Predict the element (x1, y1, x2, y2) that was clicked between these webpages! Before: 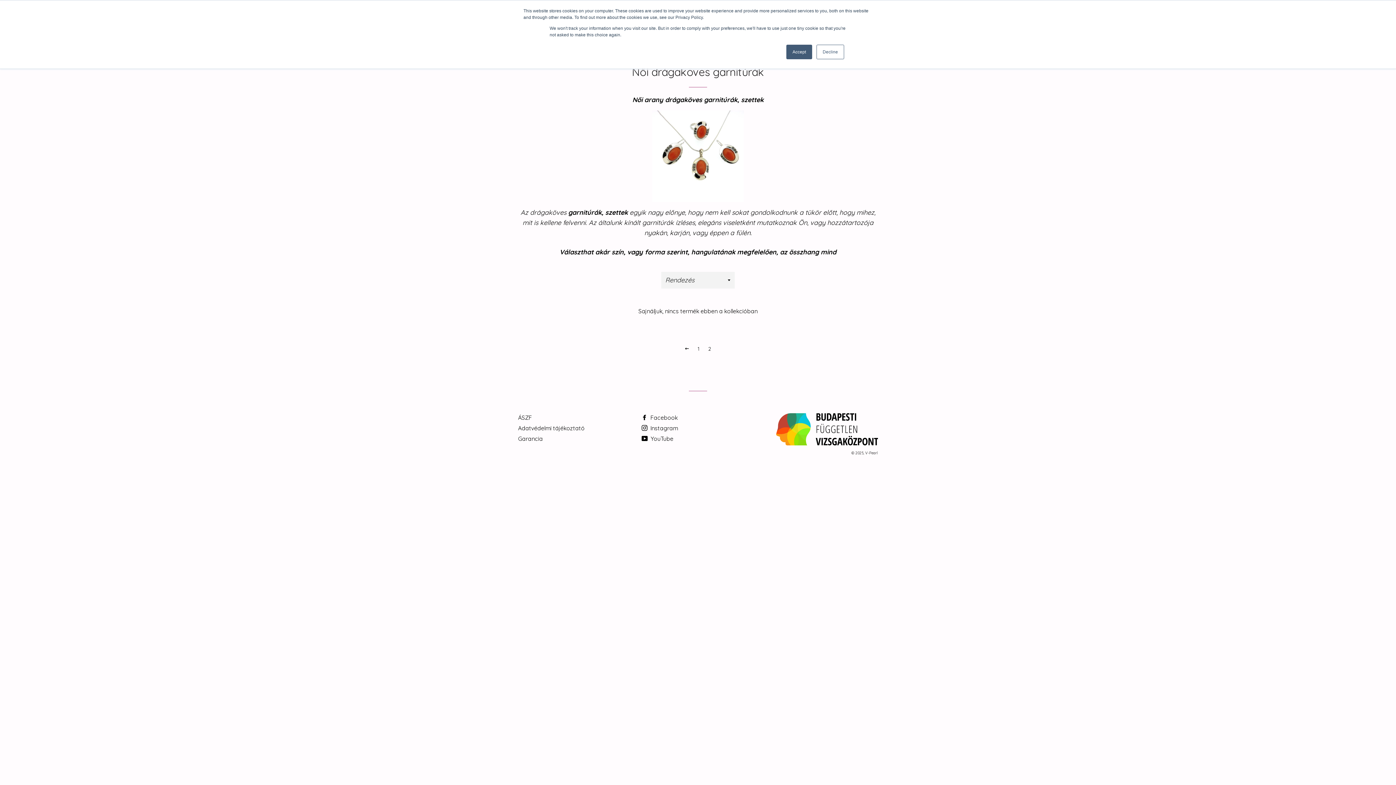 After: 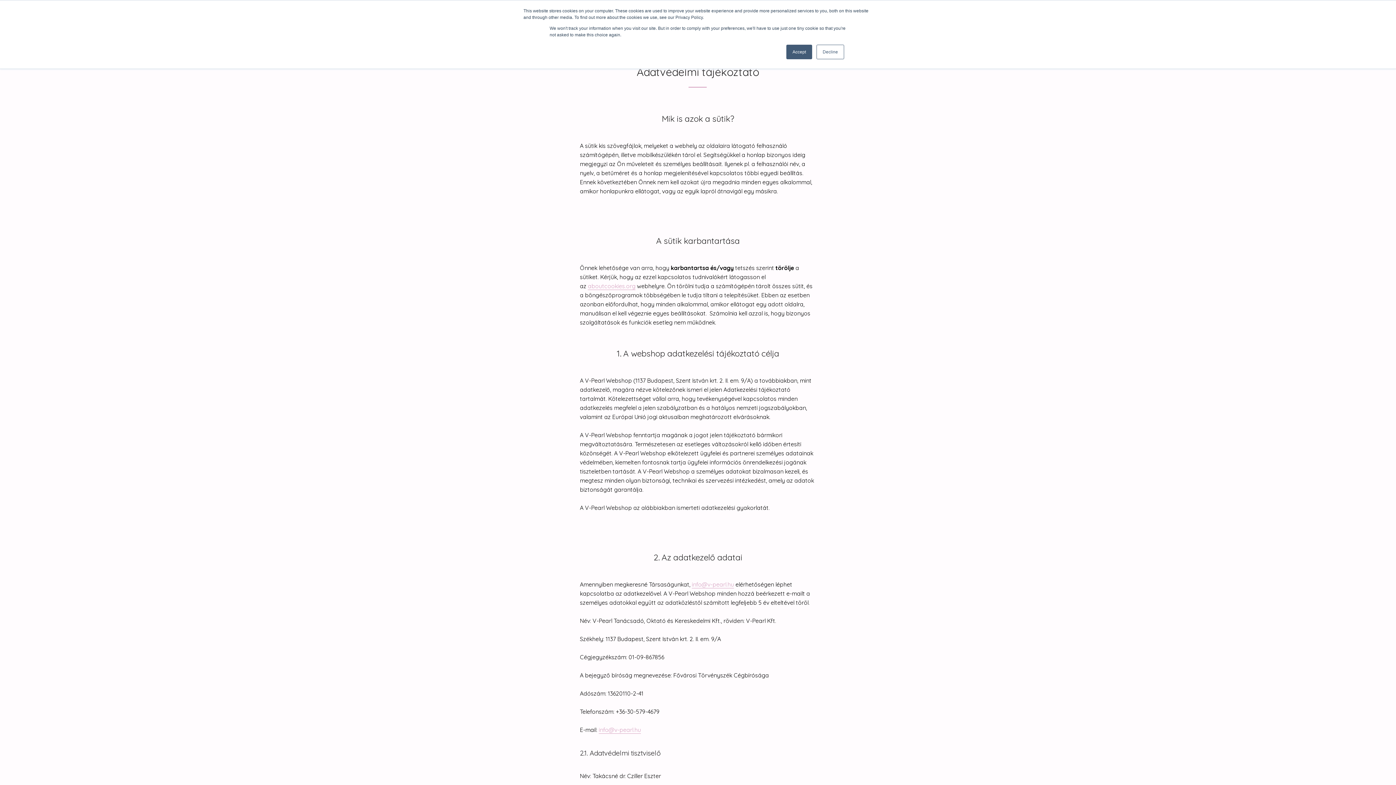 Action: bbox: (518, 424, 584, 432) label: Adatvédelmi tájékoztató